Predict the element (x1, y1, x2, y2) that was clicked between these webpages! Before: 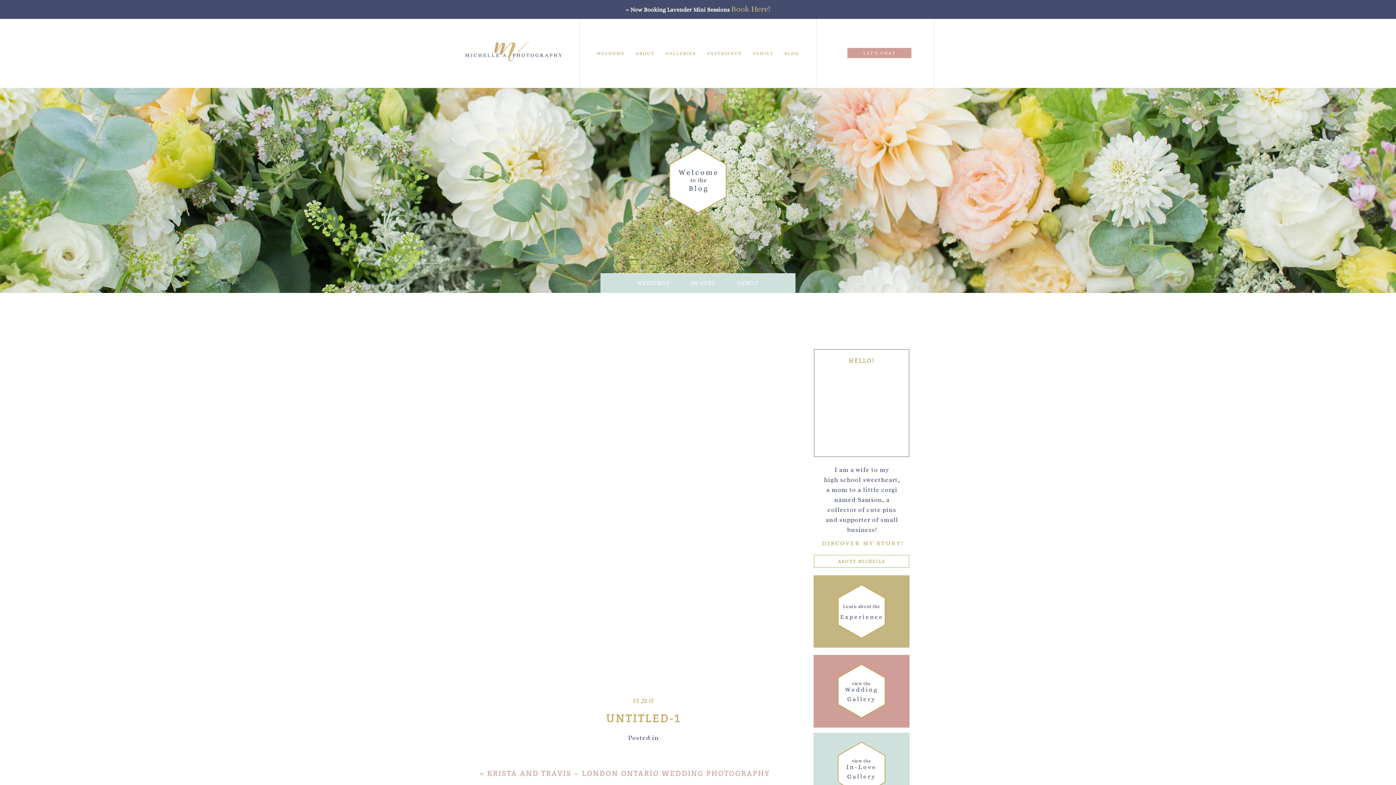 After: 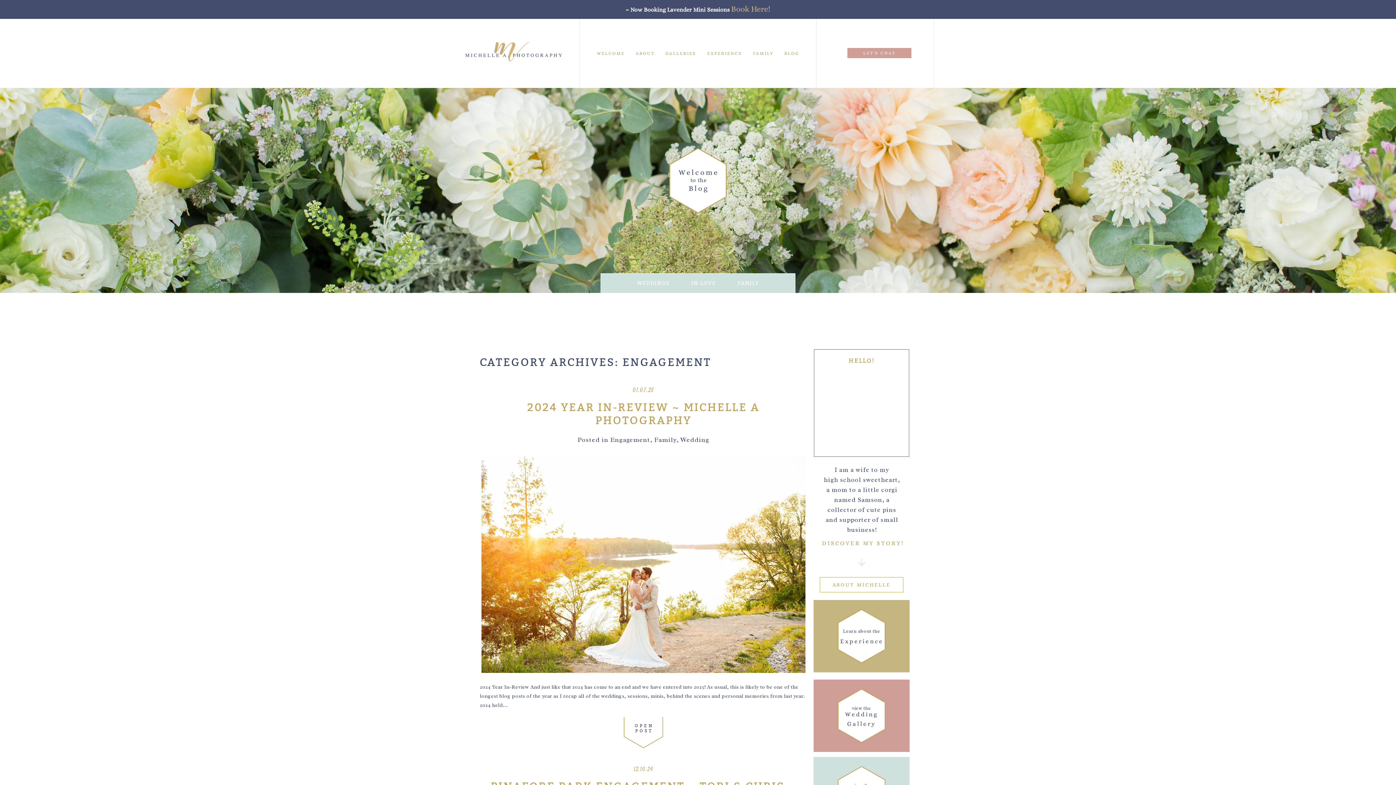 Action: label: IN-LOVE bbox: (691, 280, 716, 286)